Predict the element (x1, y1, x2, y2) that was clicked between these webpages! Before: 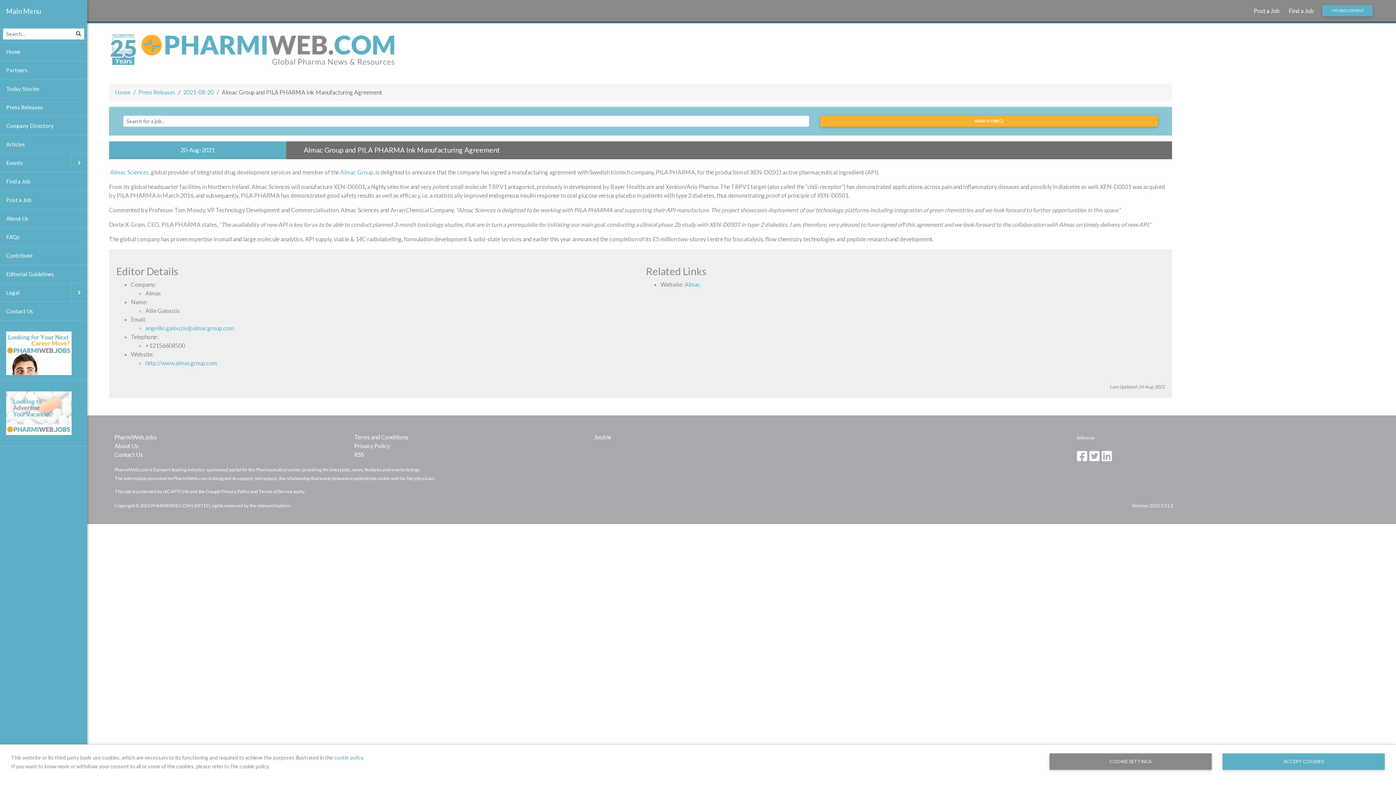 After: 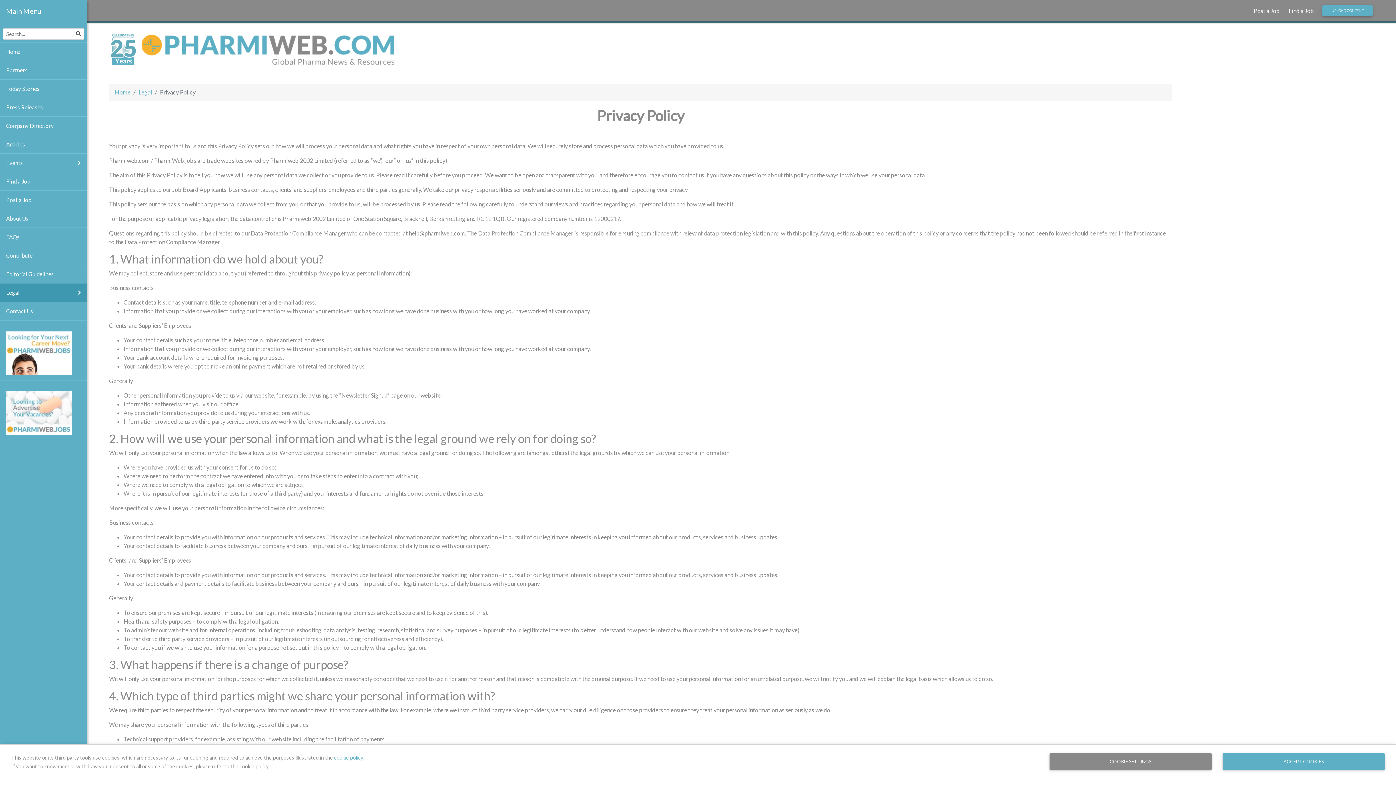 Action: label: Privacy Policy bbox: (354, 442, 390, 449)